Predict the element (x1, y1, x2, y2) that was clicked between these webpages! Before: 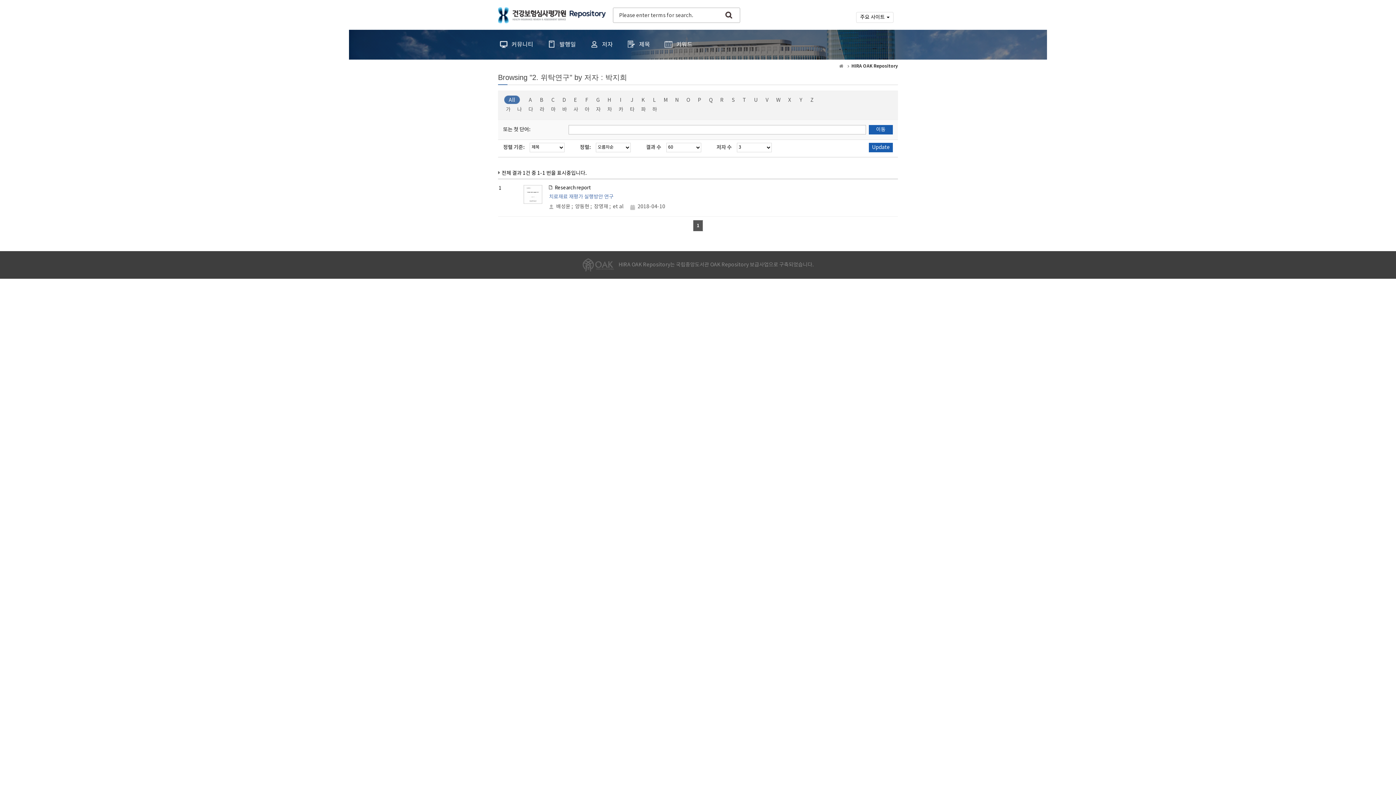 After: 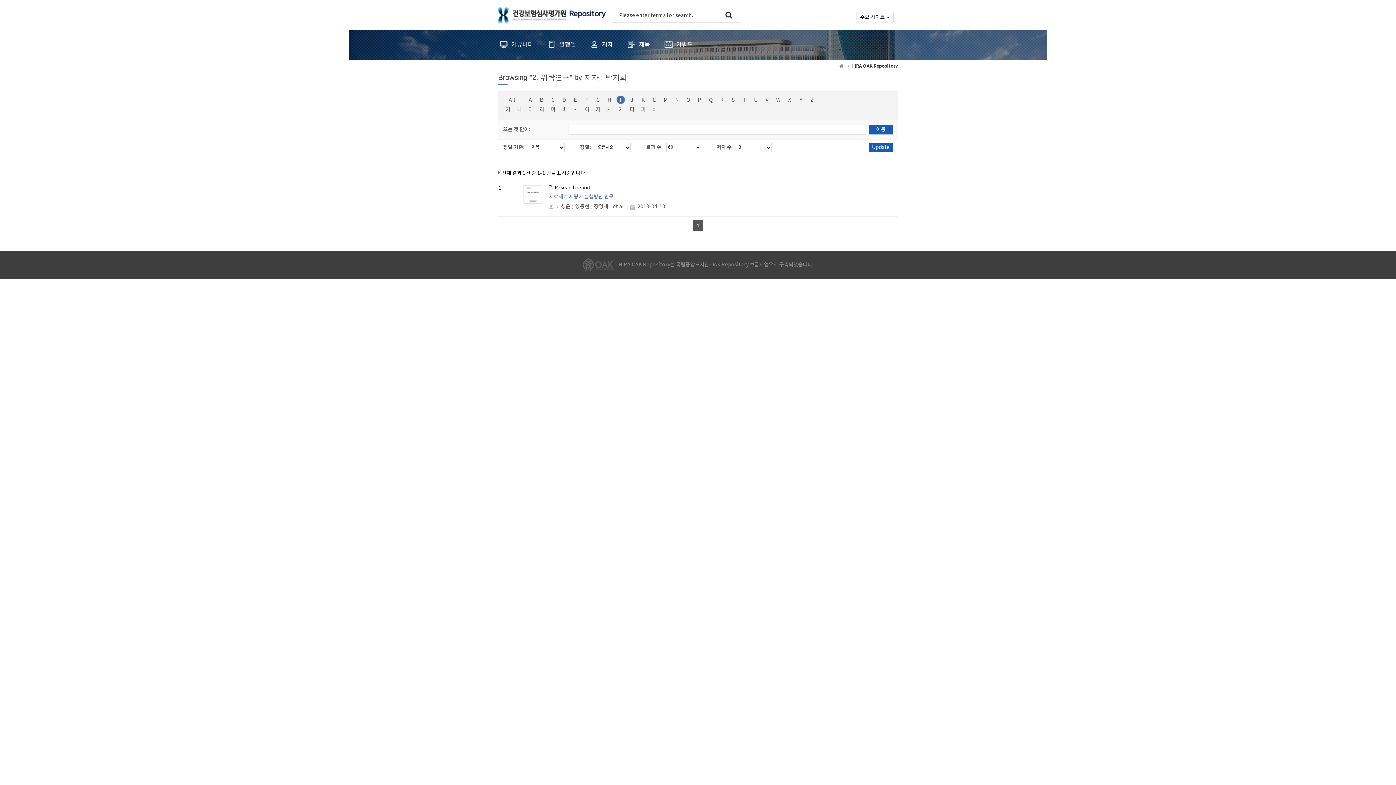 Action: label: I bbox: (615, 95, 625, 105)